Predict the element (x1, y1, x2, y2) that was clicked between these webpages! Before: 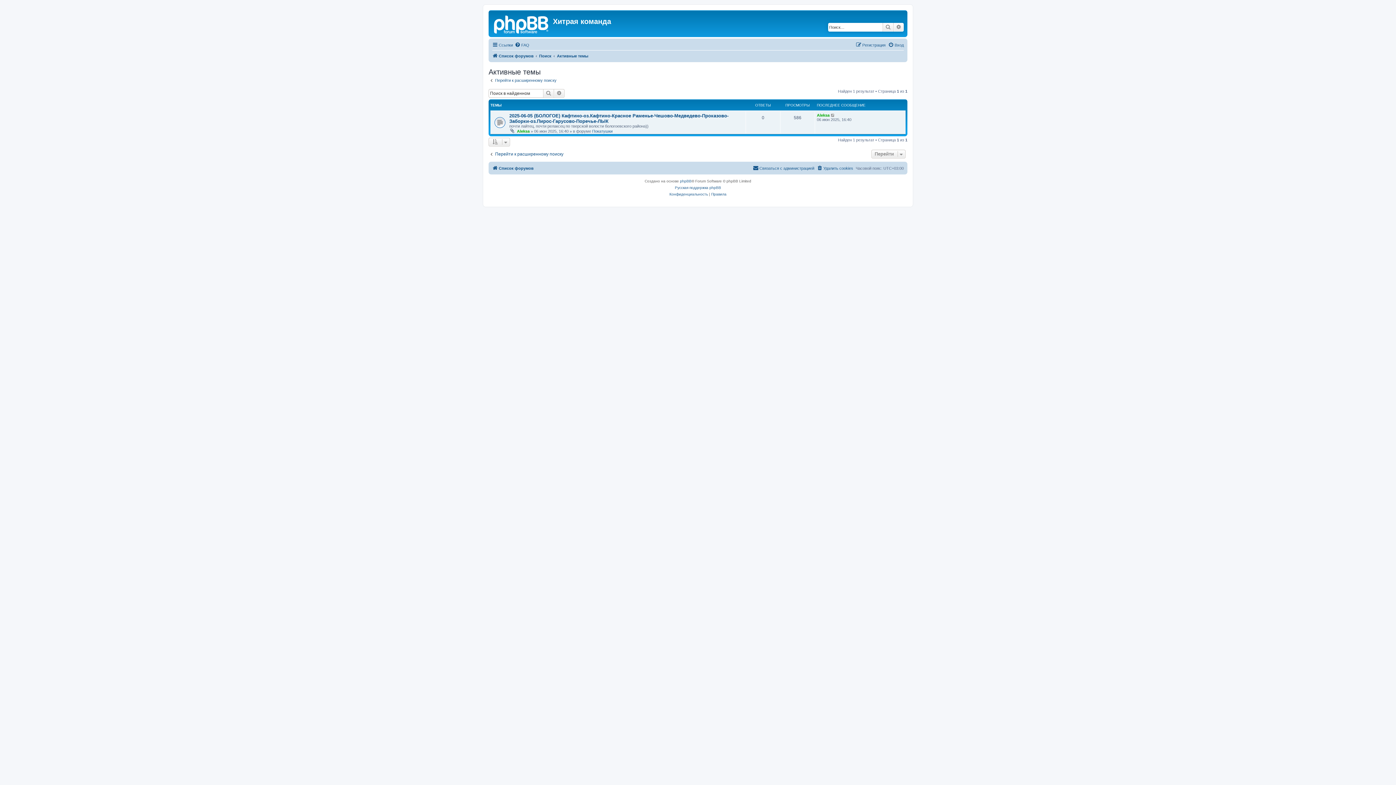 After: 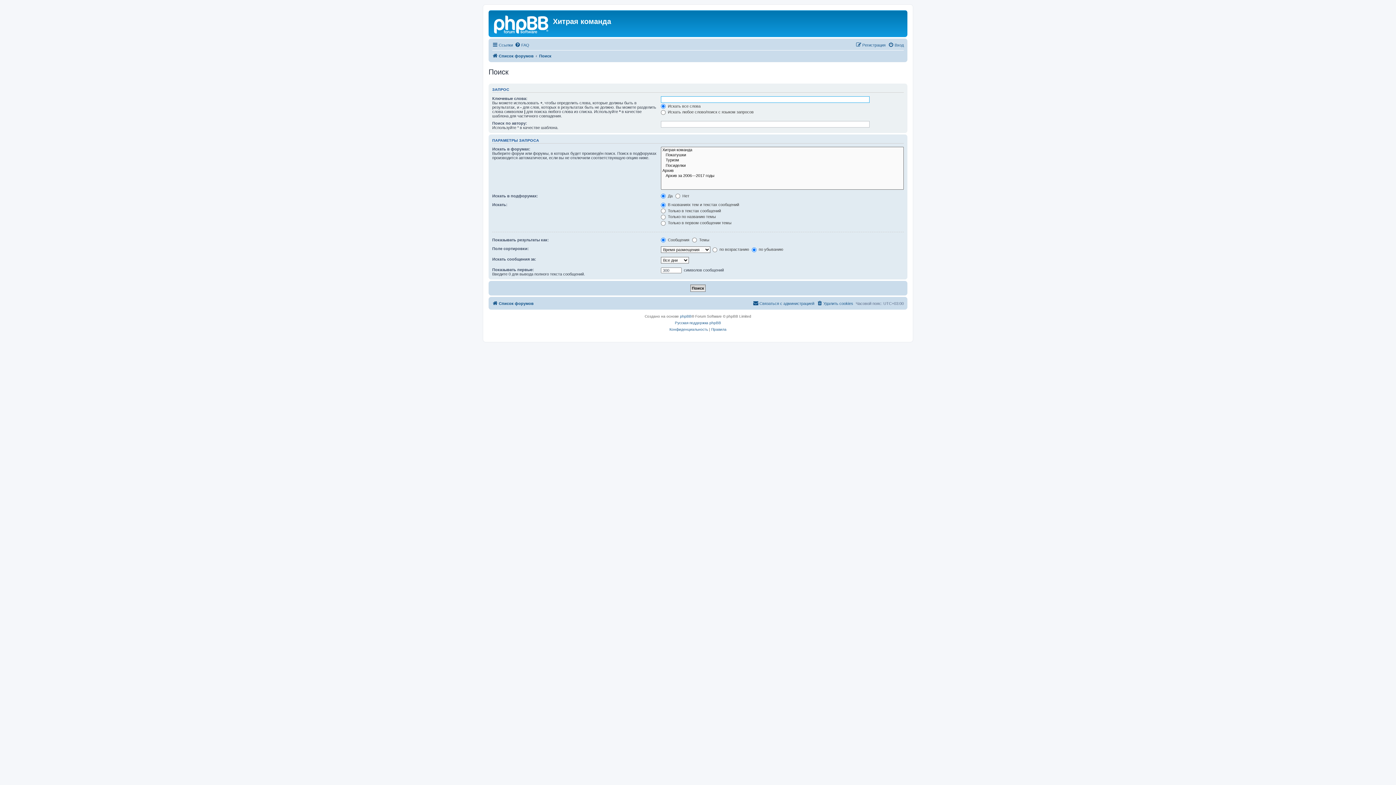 Action: bbox: (488, 77, 556, 82) label: Перейти к расширенному поиску